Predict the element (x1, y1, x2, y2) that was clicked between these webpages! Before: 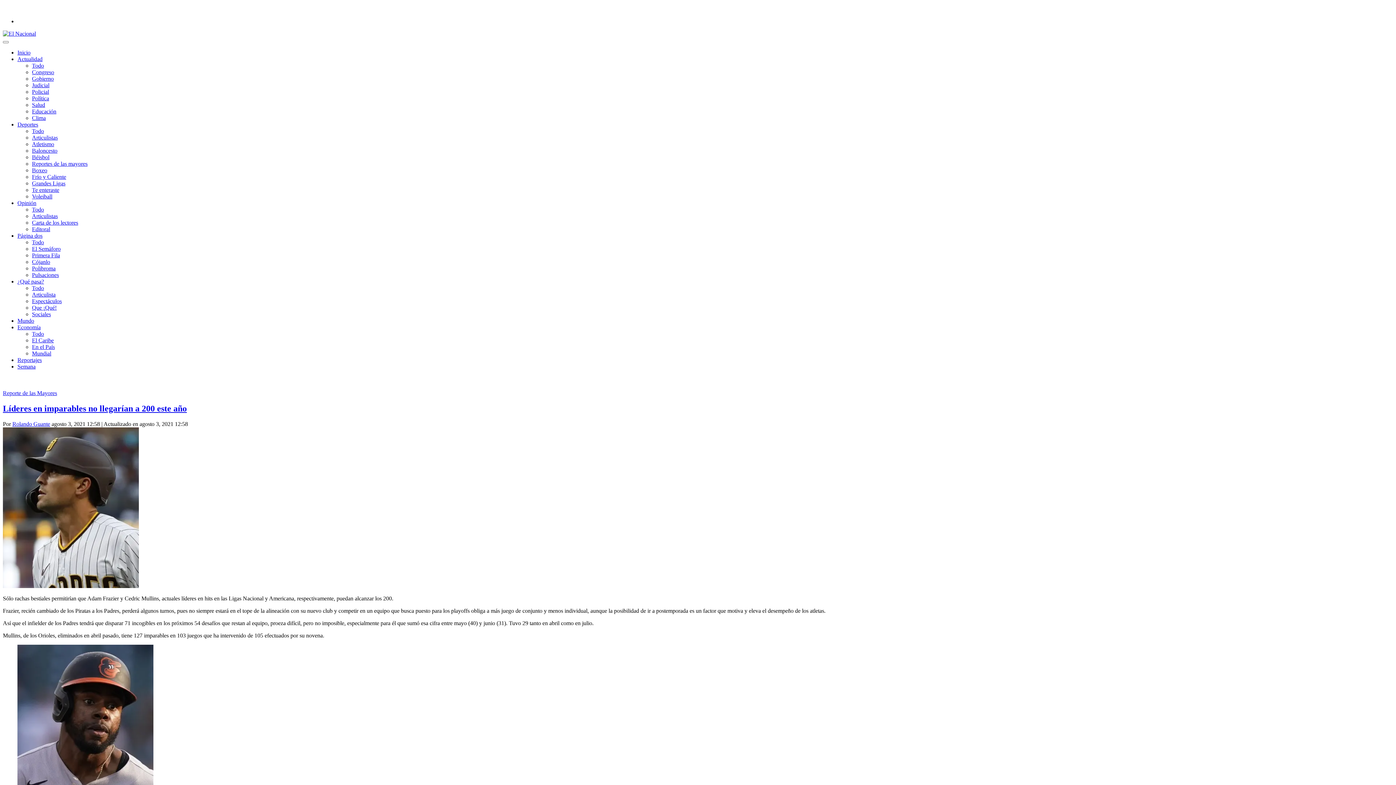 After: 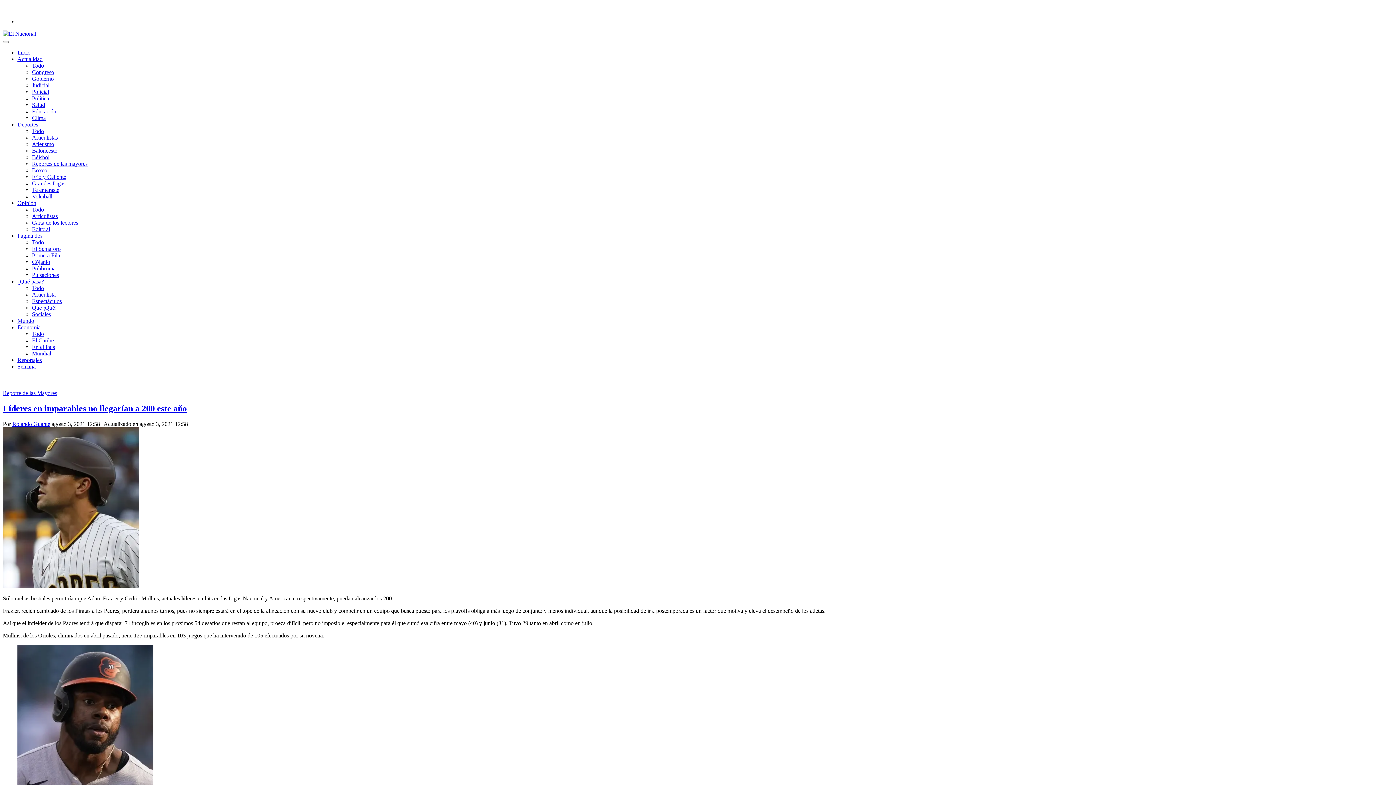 Action: label: Líderes en imparables no llegarían a 200 este año bbox: (2, 403, 186, 413)